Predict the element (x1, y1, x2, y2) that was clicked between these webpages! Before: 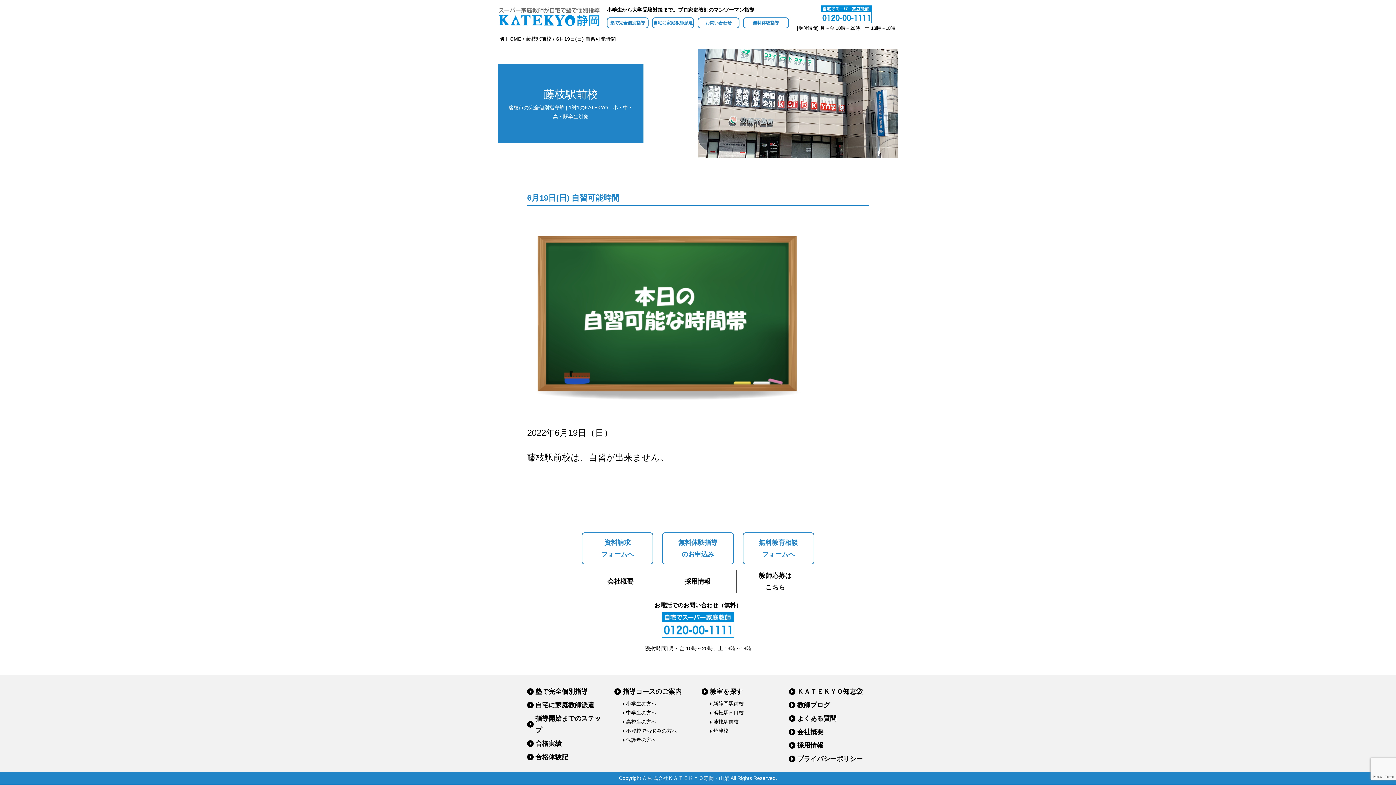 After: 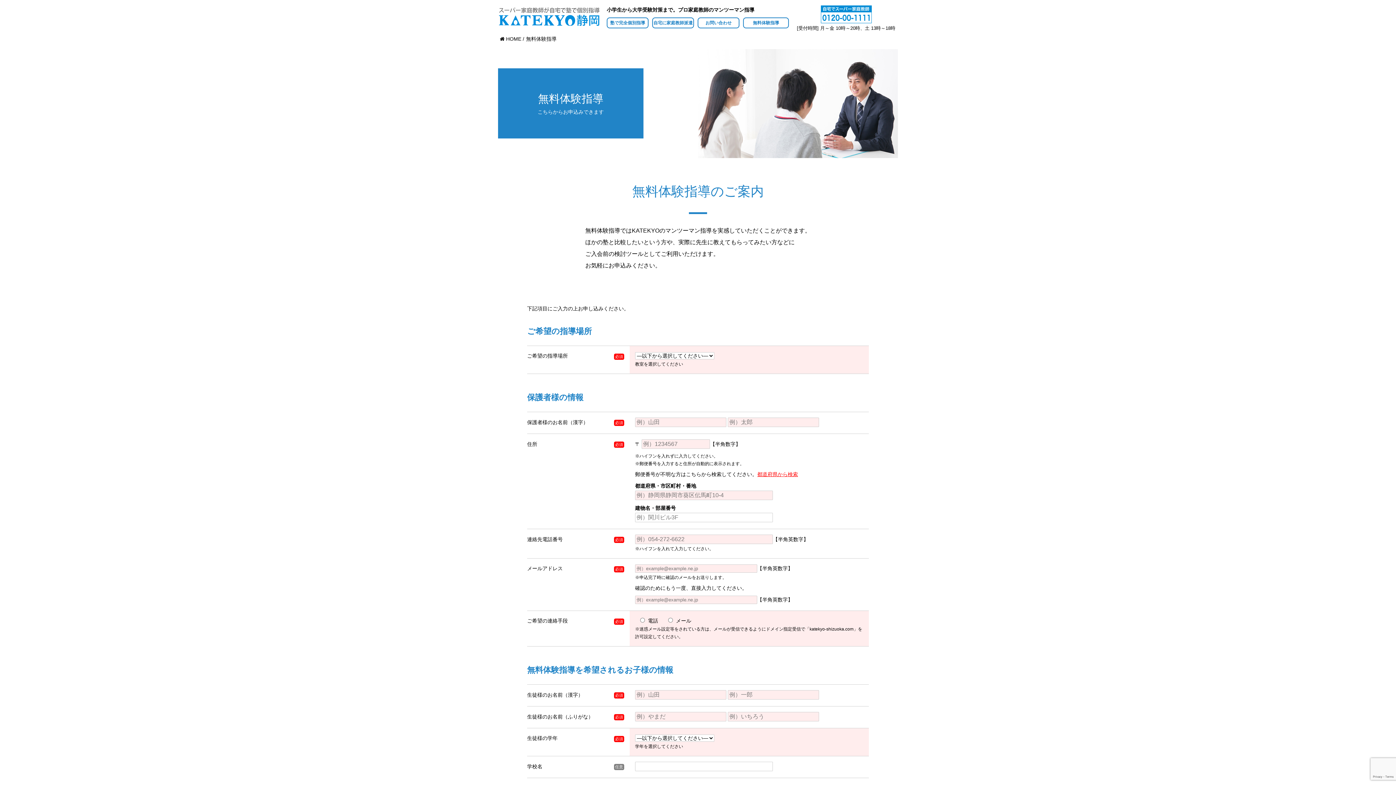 Action: bbox: (743, 17, 789, 28) label: 無料体験指導